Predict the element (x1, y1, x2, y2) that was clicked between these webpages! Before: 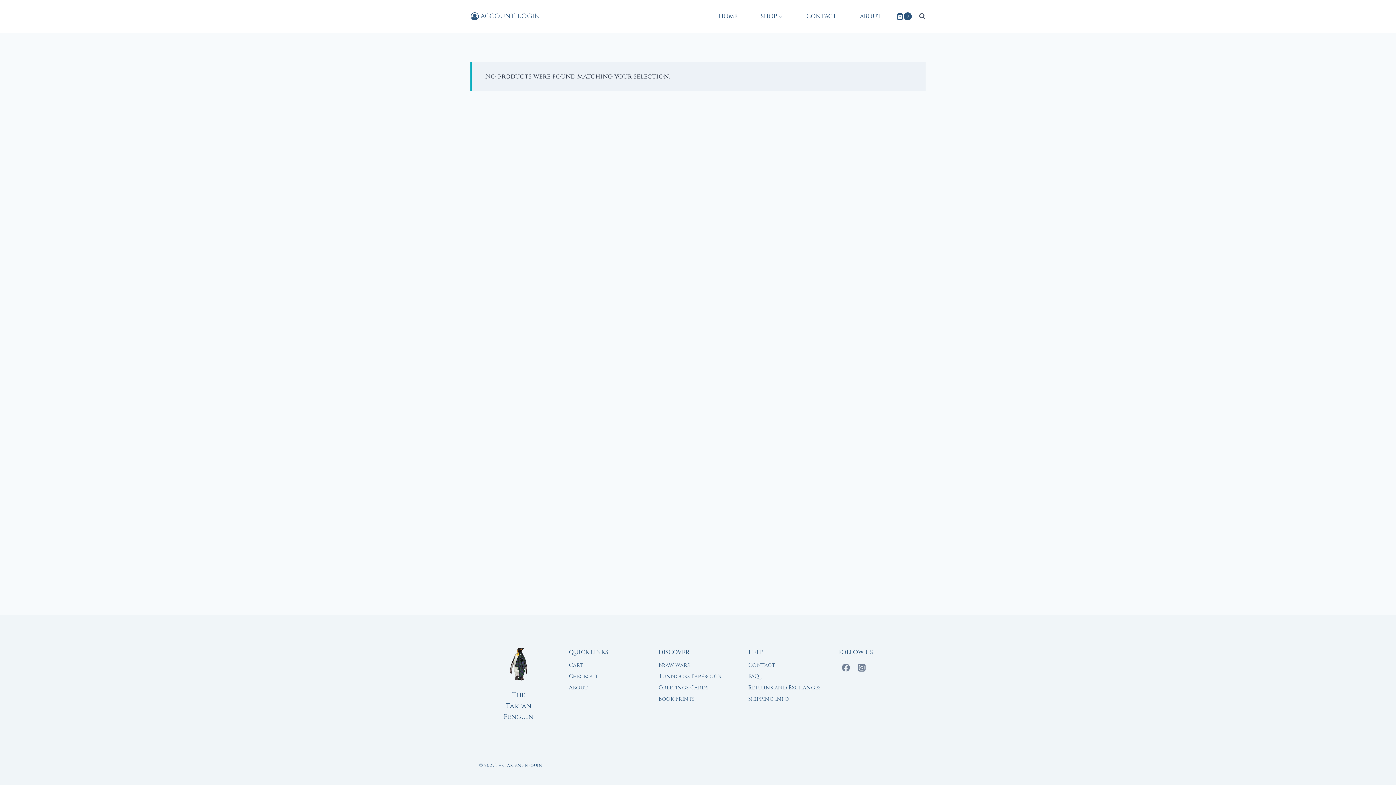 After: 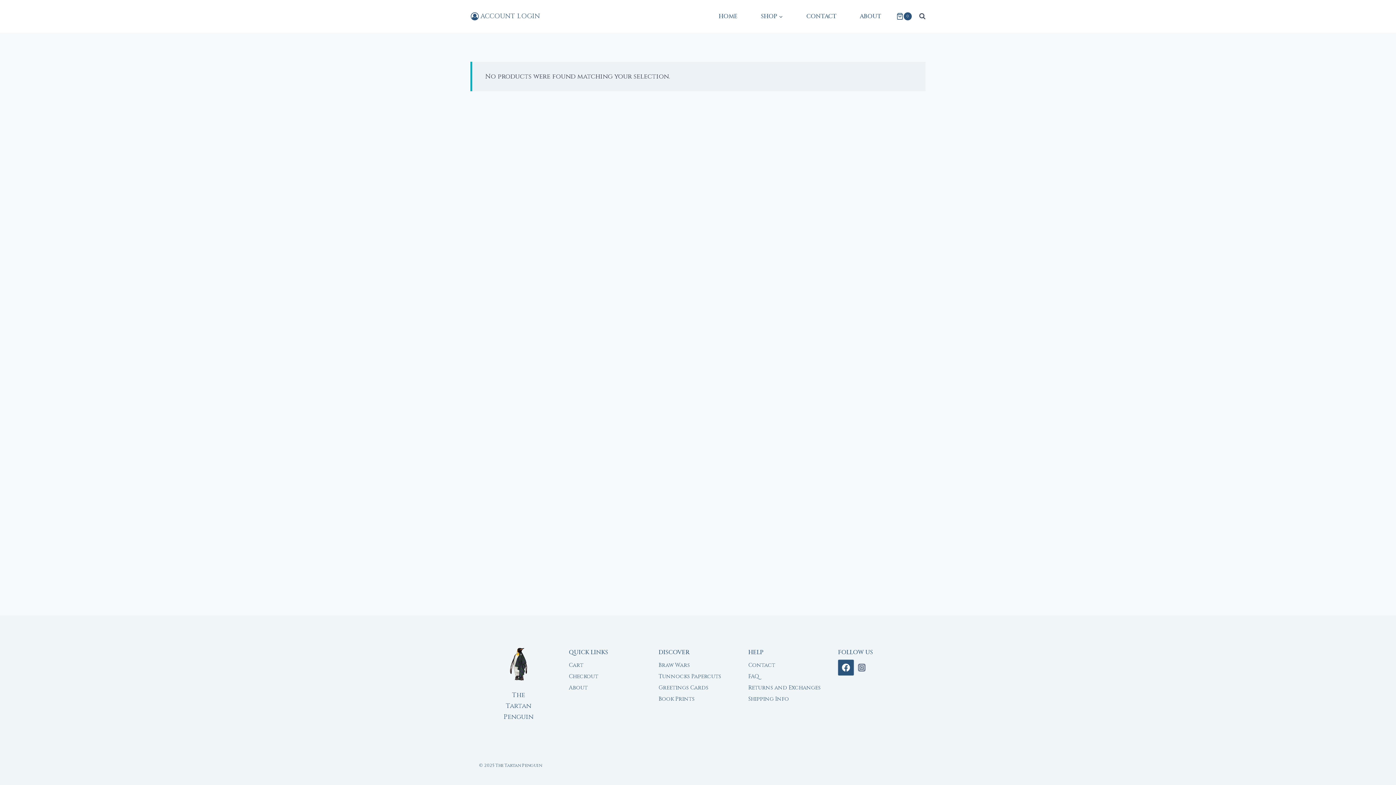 Action: bbox: (838, 660, 854, 675) label: Facebook